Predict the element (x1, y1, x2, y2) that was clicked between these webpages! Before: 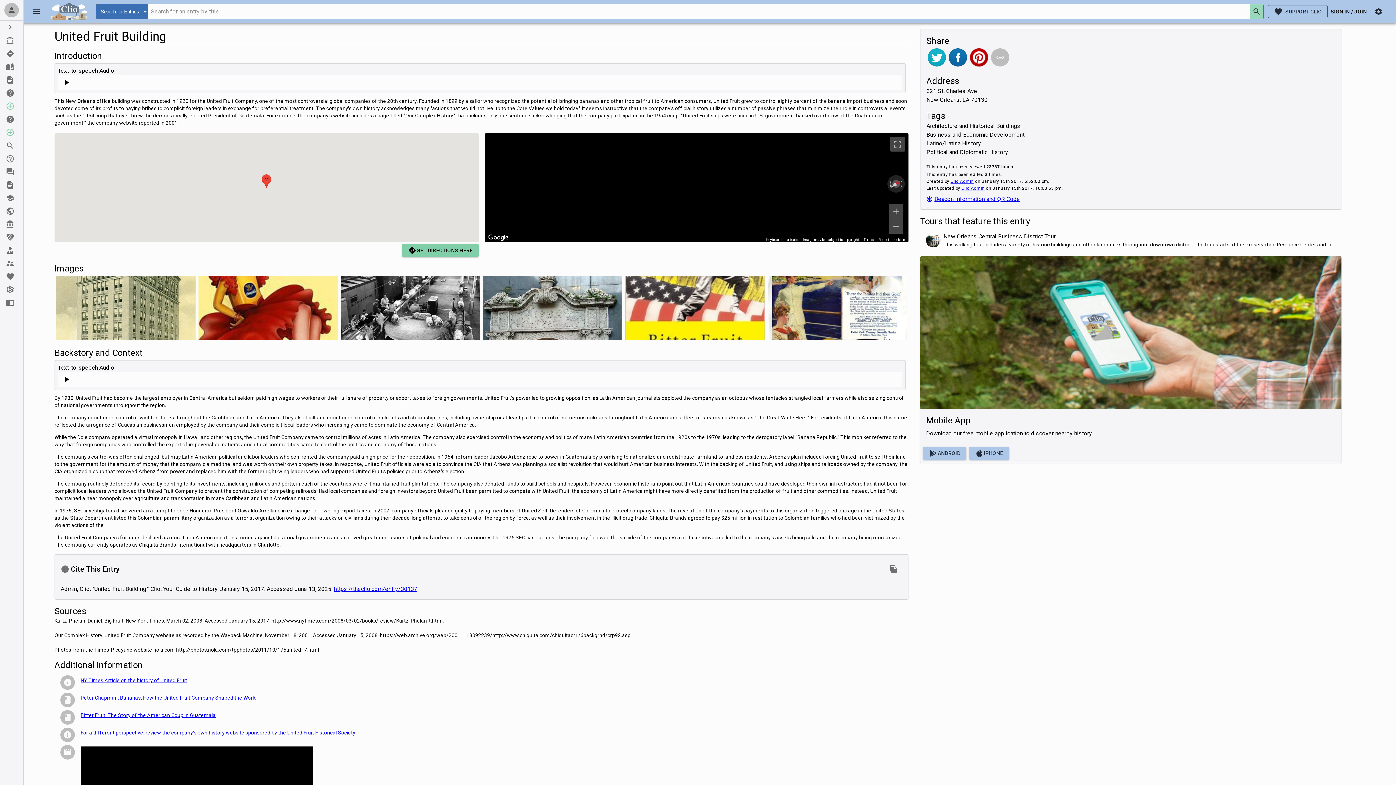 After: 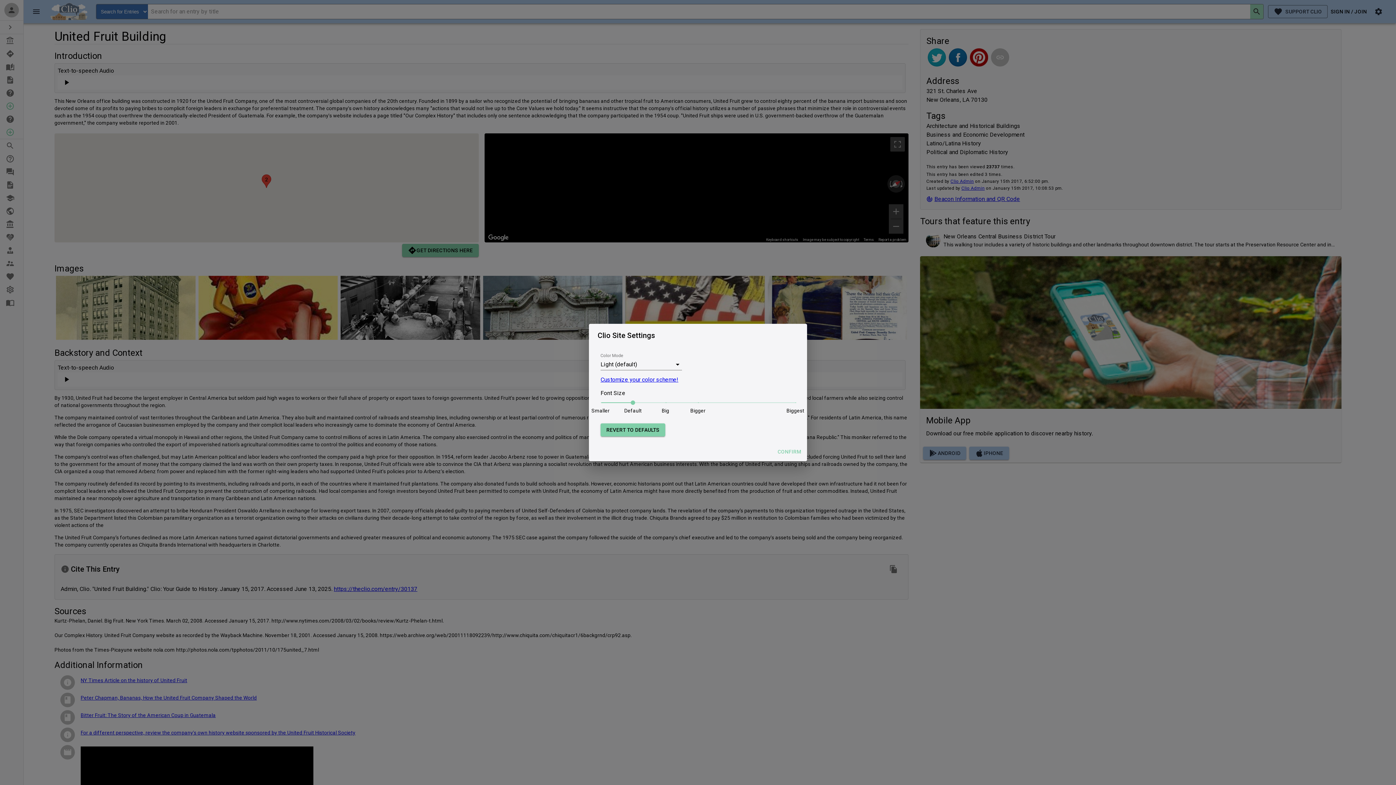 Action: label: Settings bbox: (1370, 2, 1387, 20)